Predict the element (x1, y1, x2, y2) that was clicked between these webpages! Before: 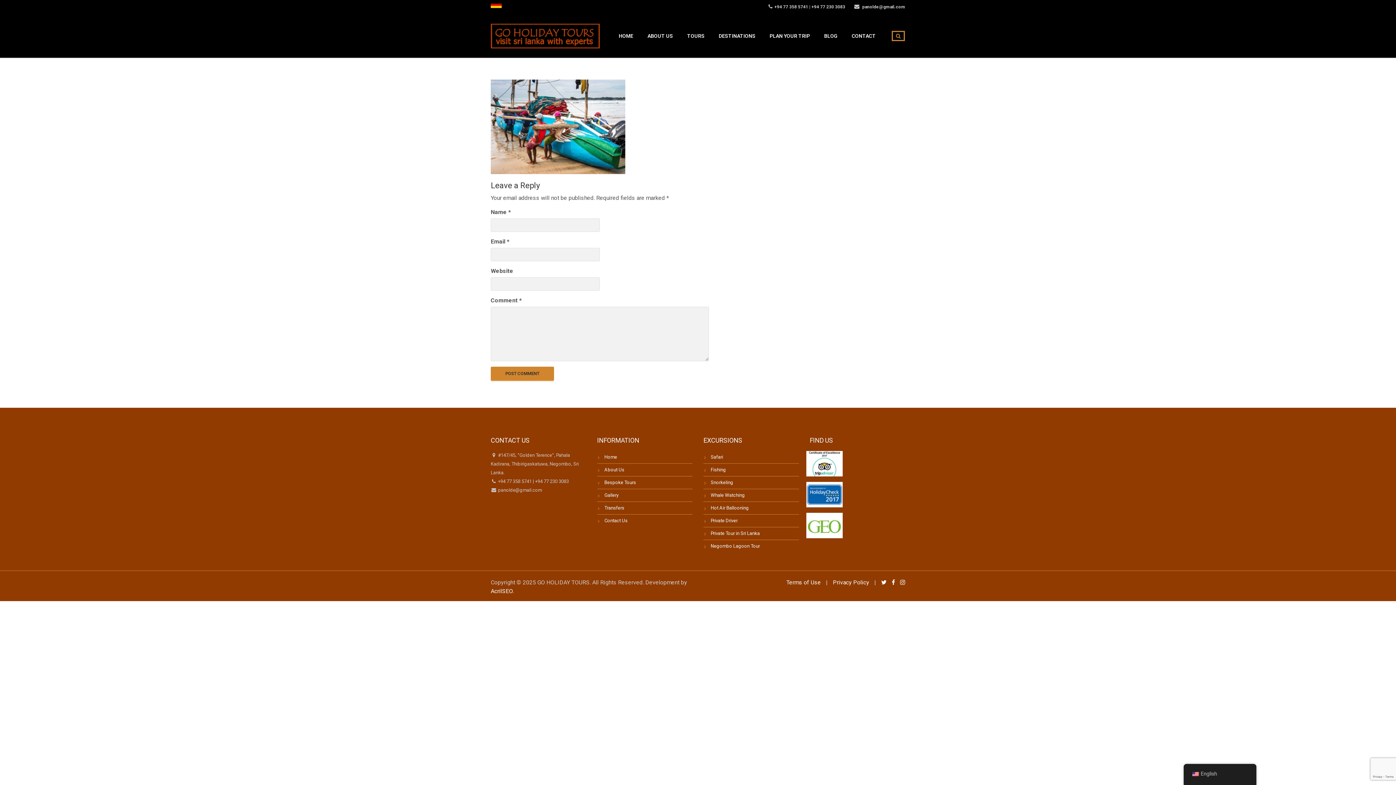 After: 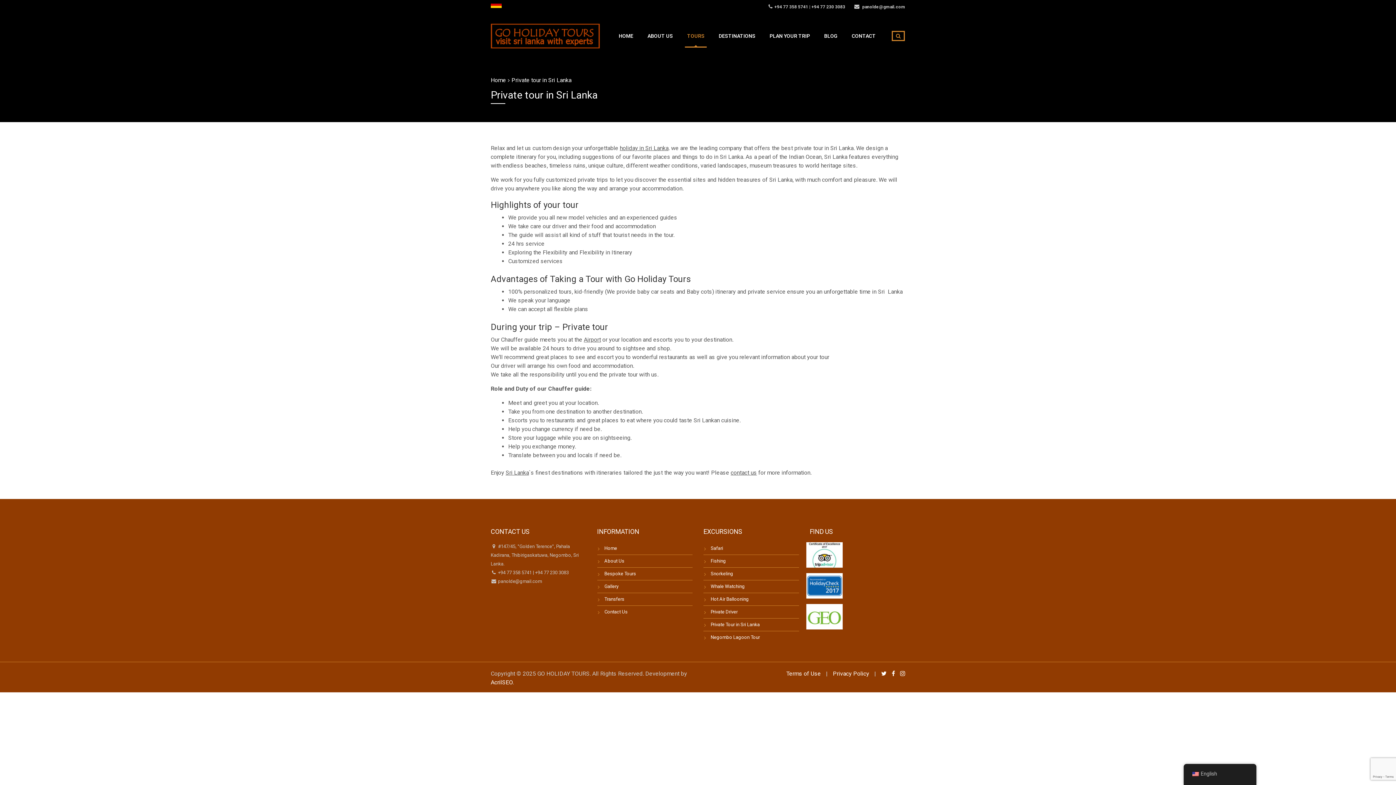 Action: label: Private Tour in Sri Lanka bbox: (703, 527, 799, 540)